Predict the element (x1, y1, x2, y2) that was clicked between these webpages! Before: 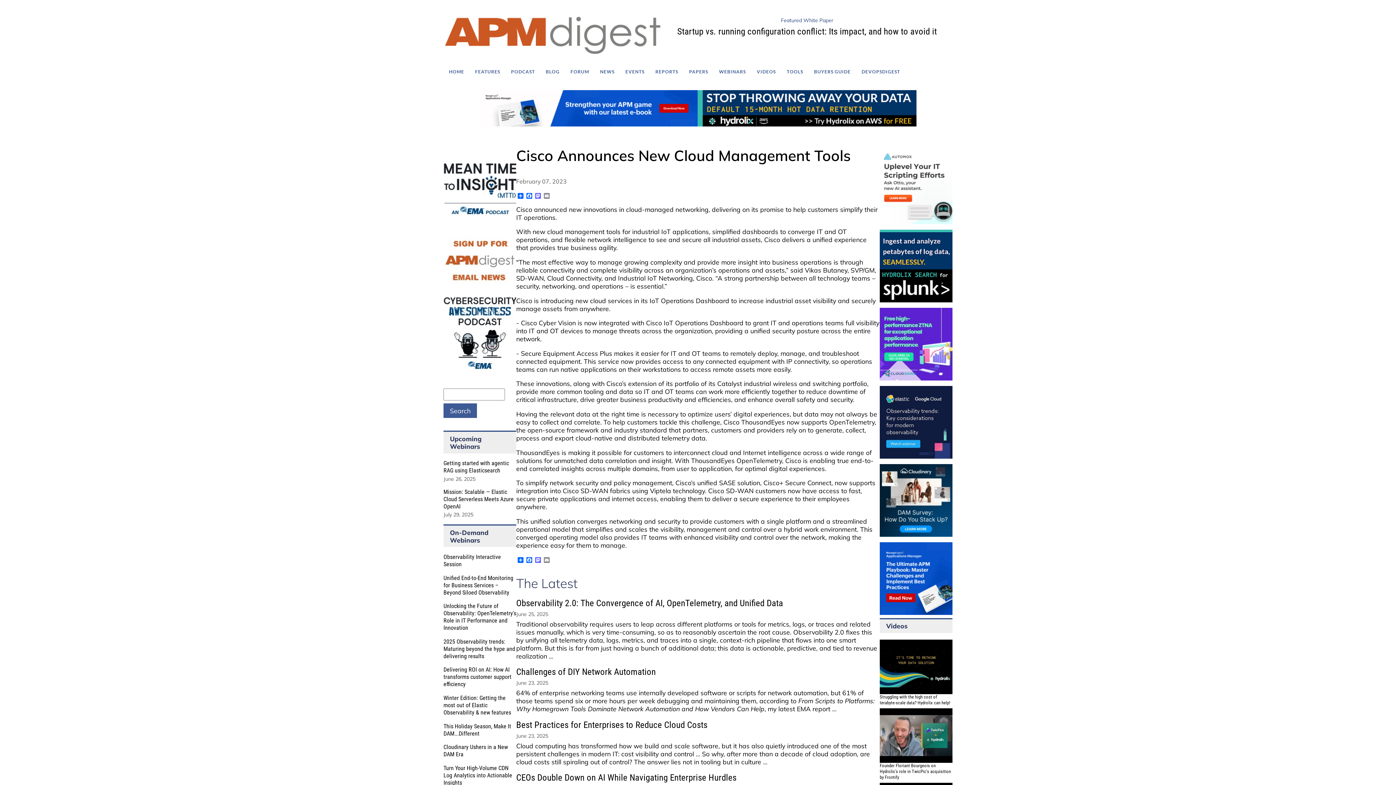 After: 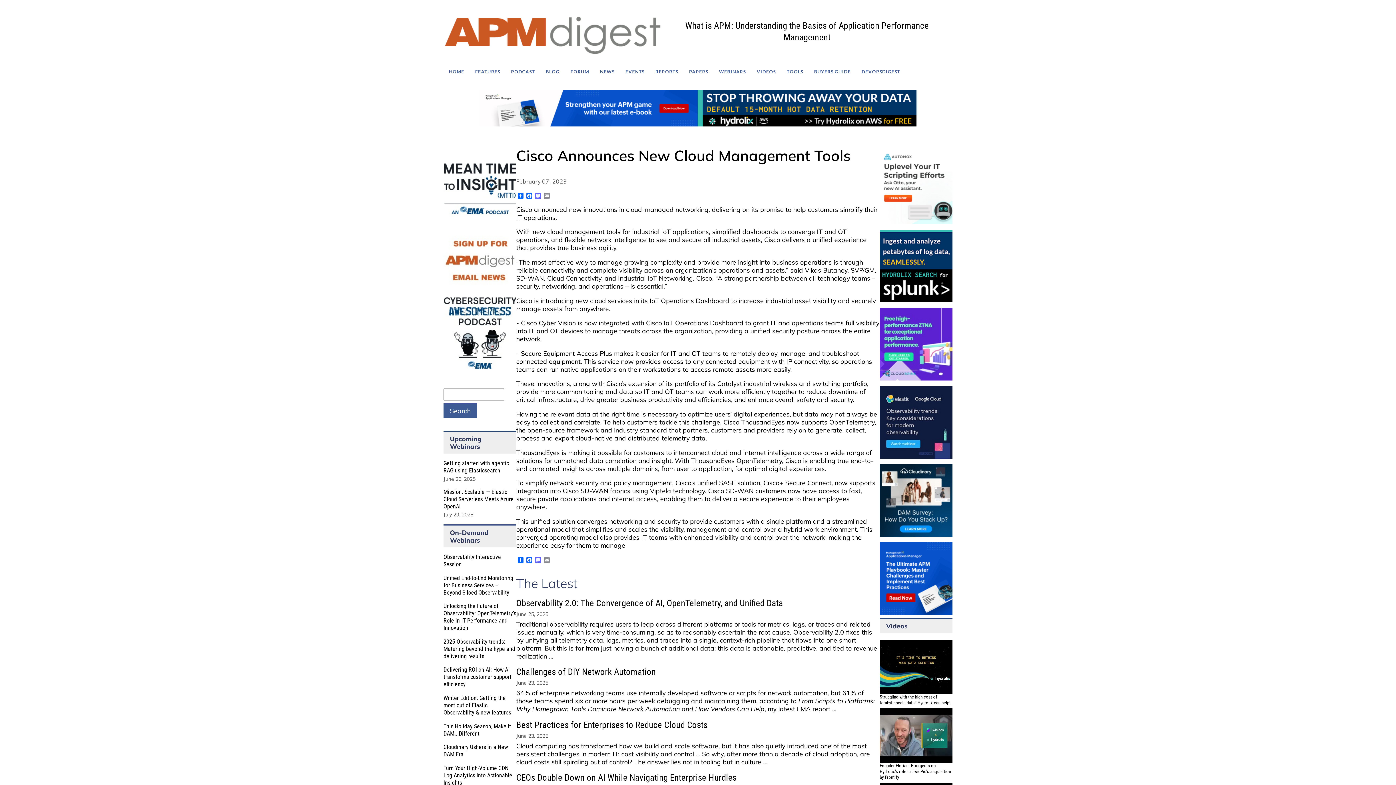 Action: bbox: (479, 90, 697, 127)